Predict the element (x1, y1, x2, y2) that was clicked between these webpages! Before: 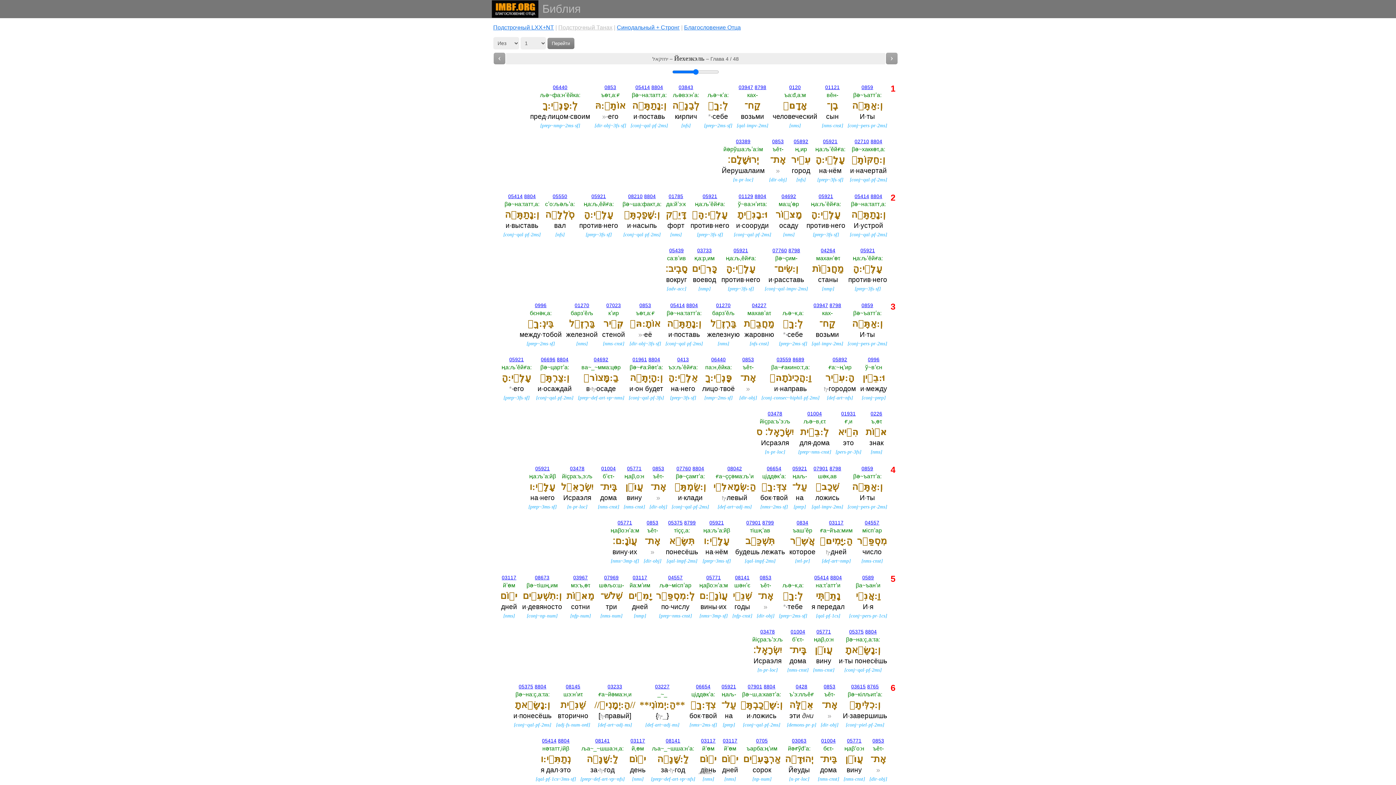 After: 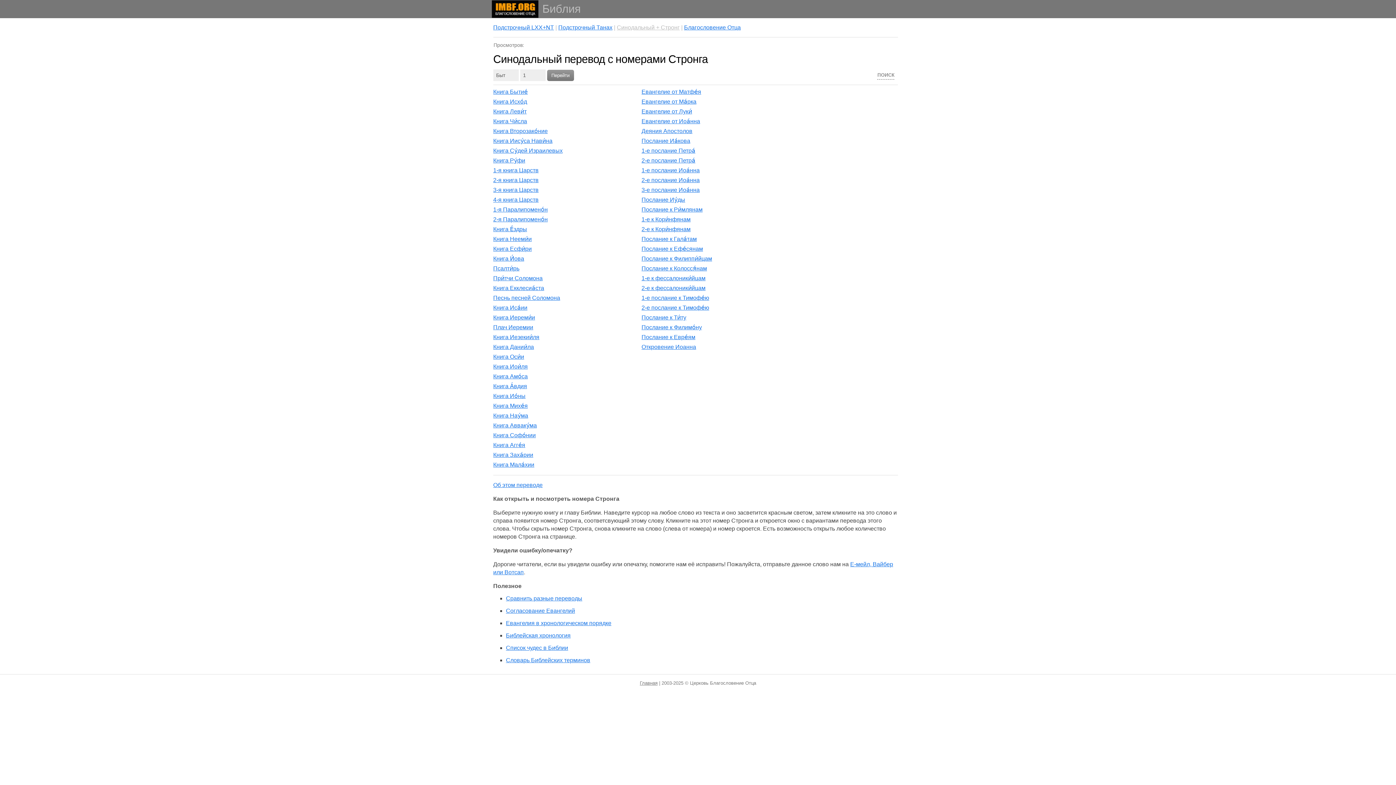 Action: bbox: (617, 24, 679, 30) label: Cинодальный + Стронг